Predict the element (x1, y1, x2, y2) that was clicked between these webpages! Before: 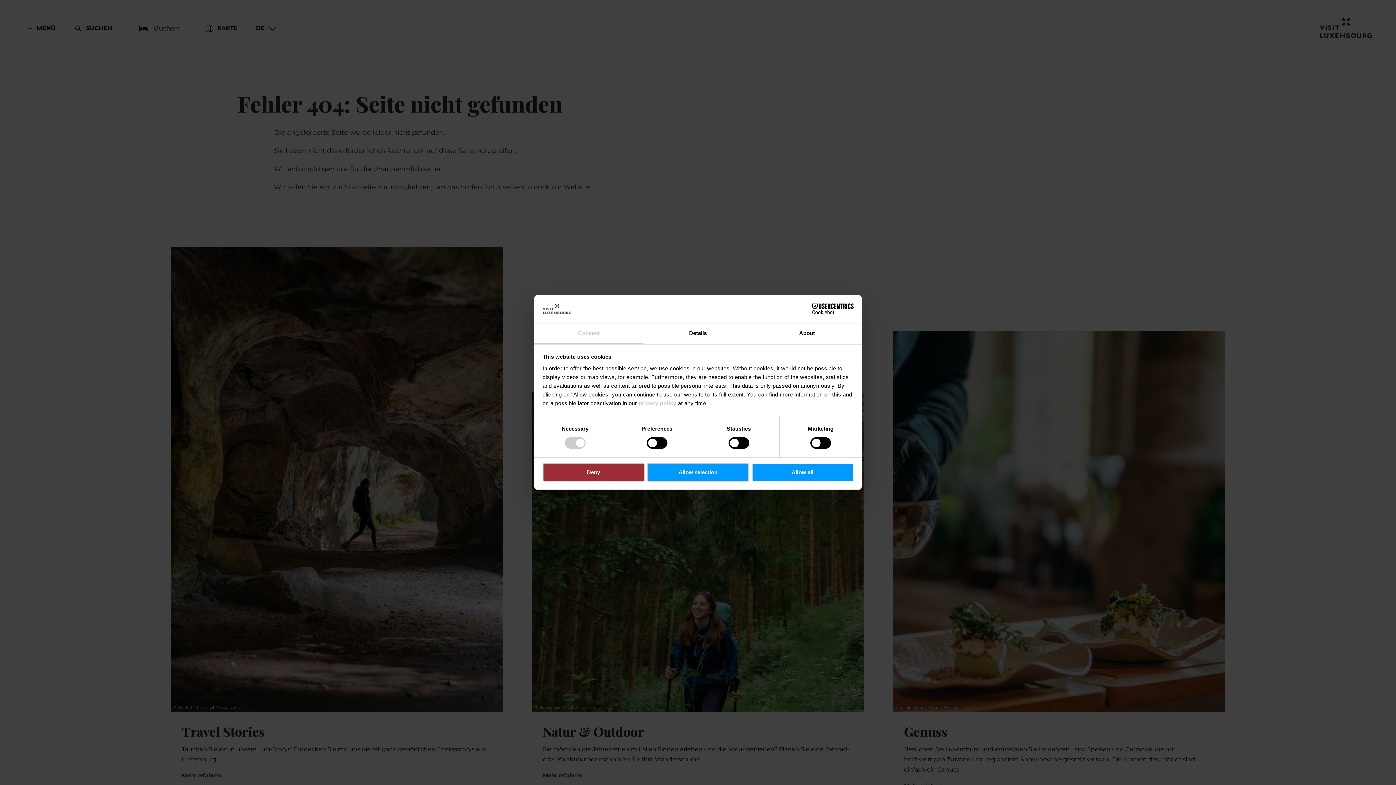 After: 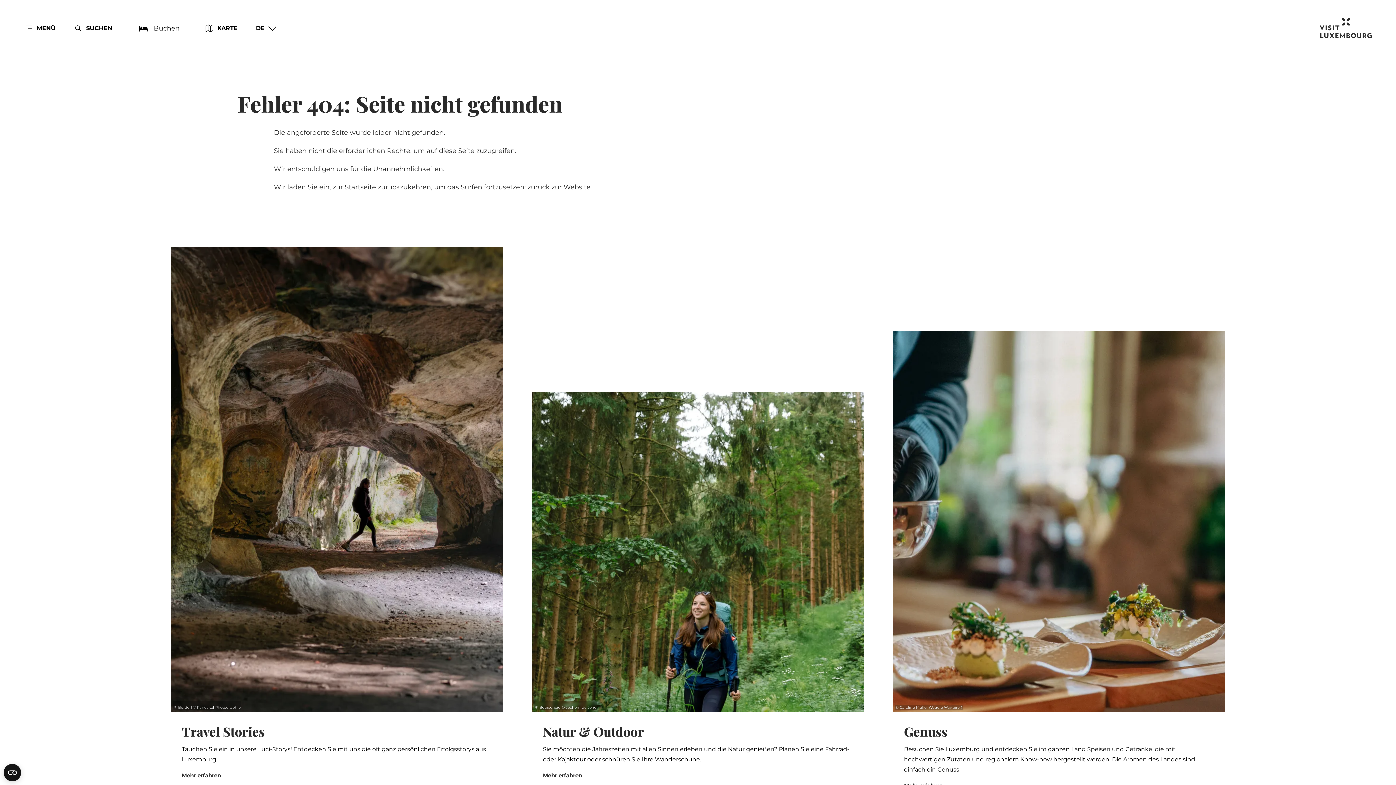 Action: label: Allow all bbox: (751, 463, 853, 481)